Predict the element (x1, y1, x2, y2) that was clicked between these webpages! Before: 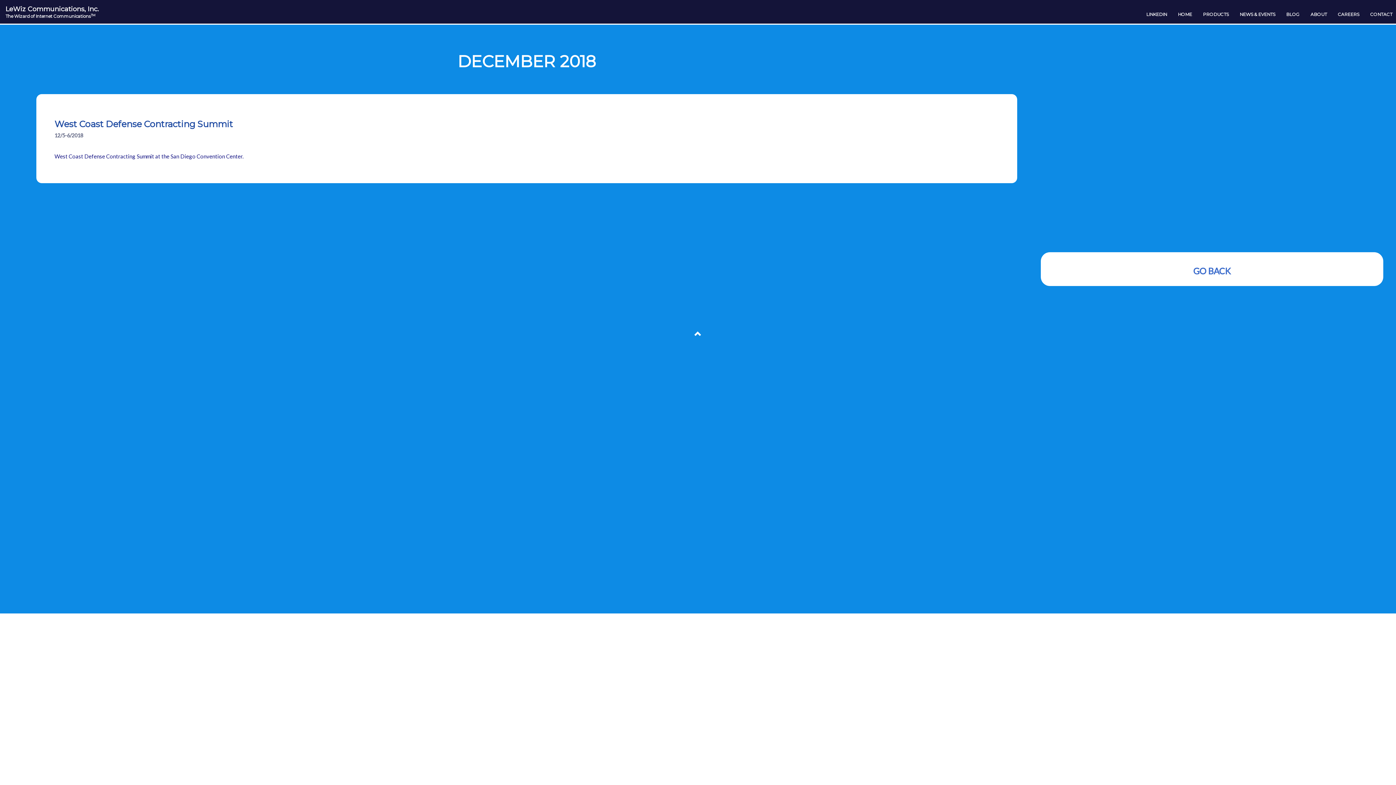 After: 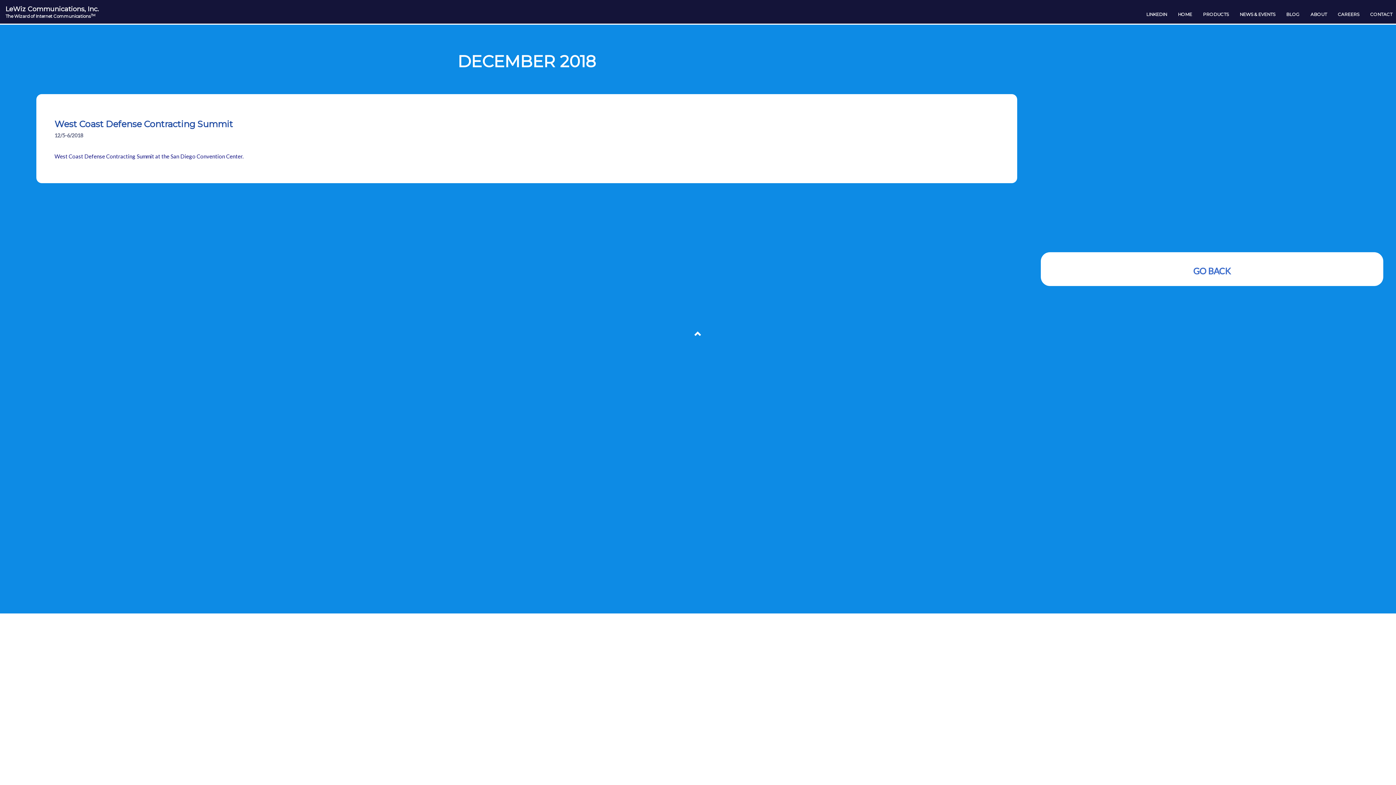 Action: bbox: (694, 331, 701, 338)